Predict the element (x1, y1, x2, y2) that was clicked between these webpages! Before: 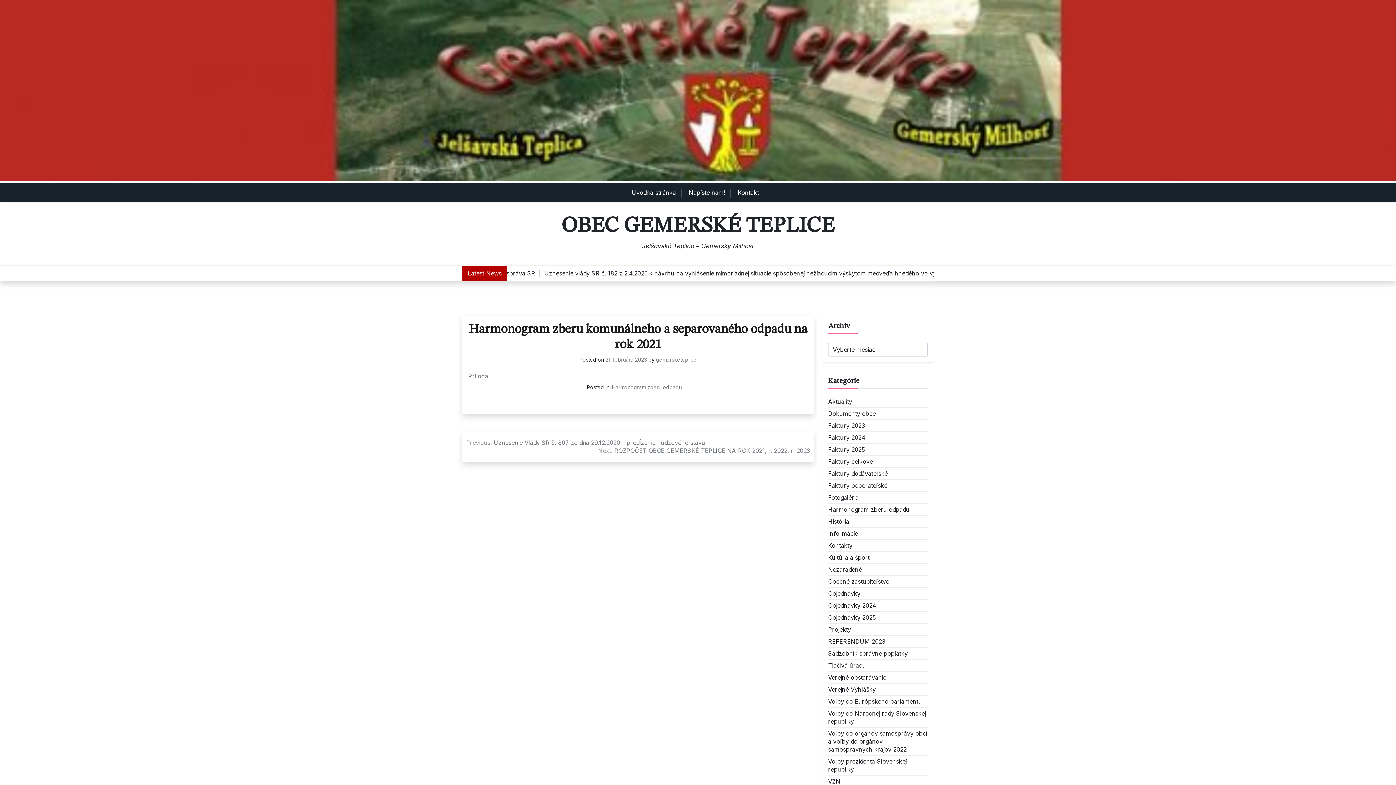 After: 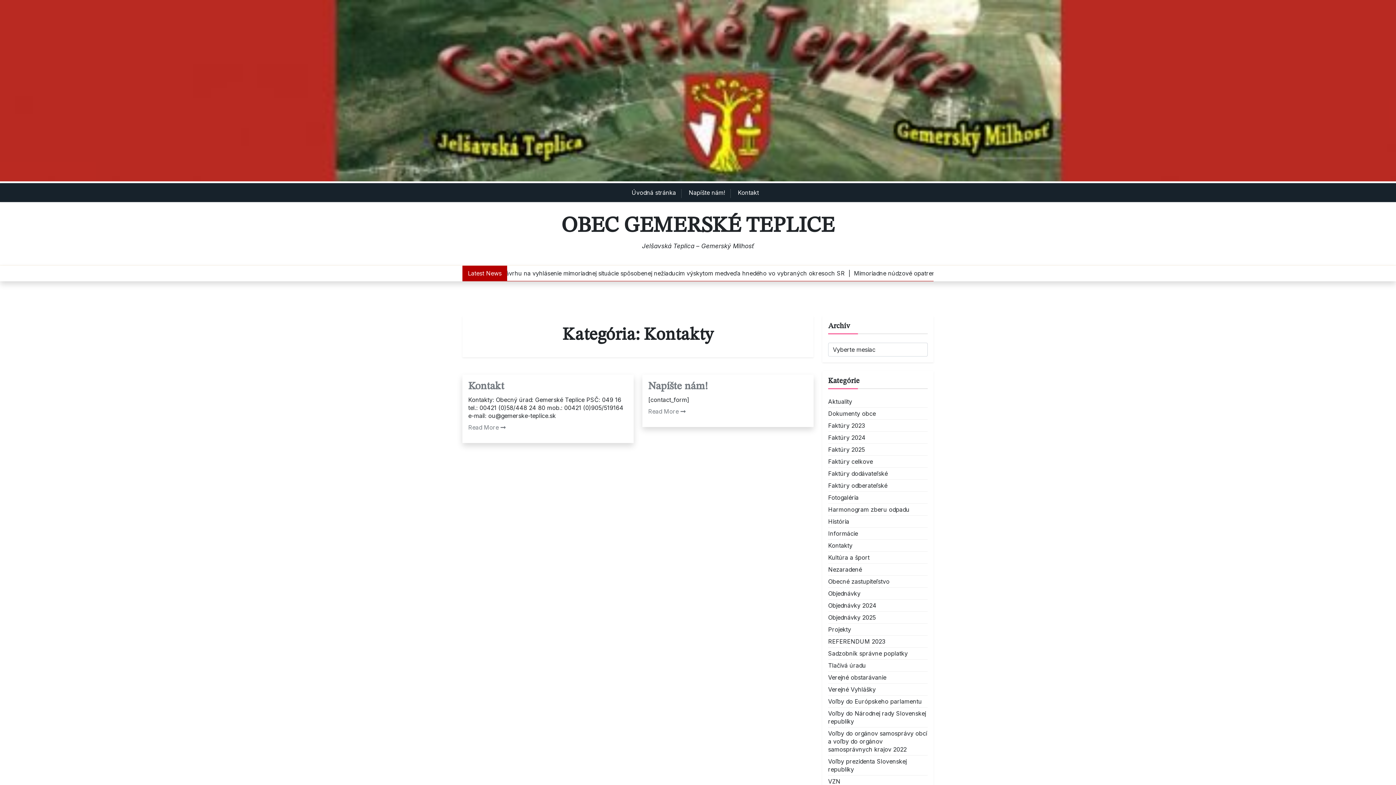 Action: bbox: (828, 541, 852, 549) label: Kontakty